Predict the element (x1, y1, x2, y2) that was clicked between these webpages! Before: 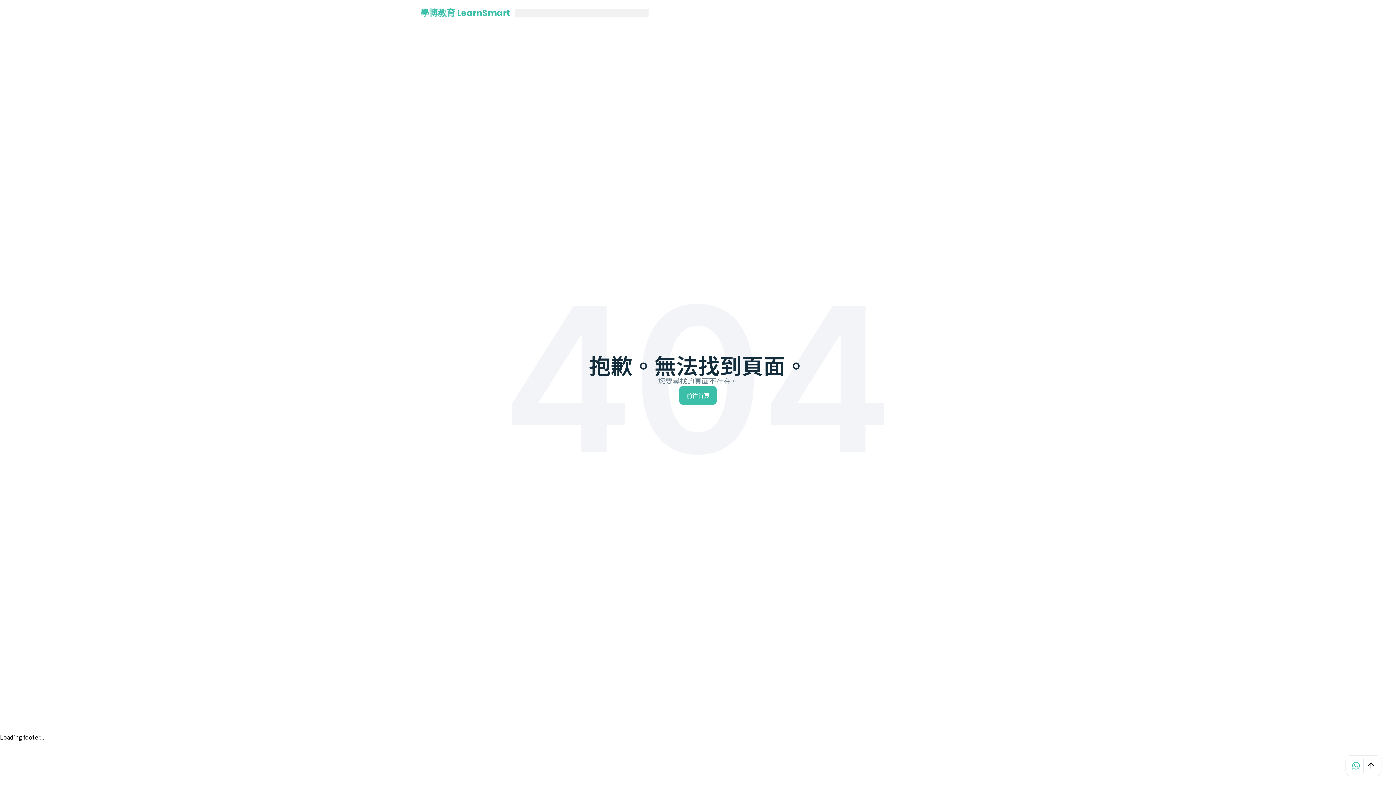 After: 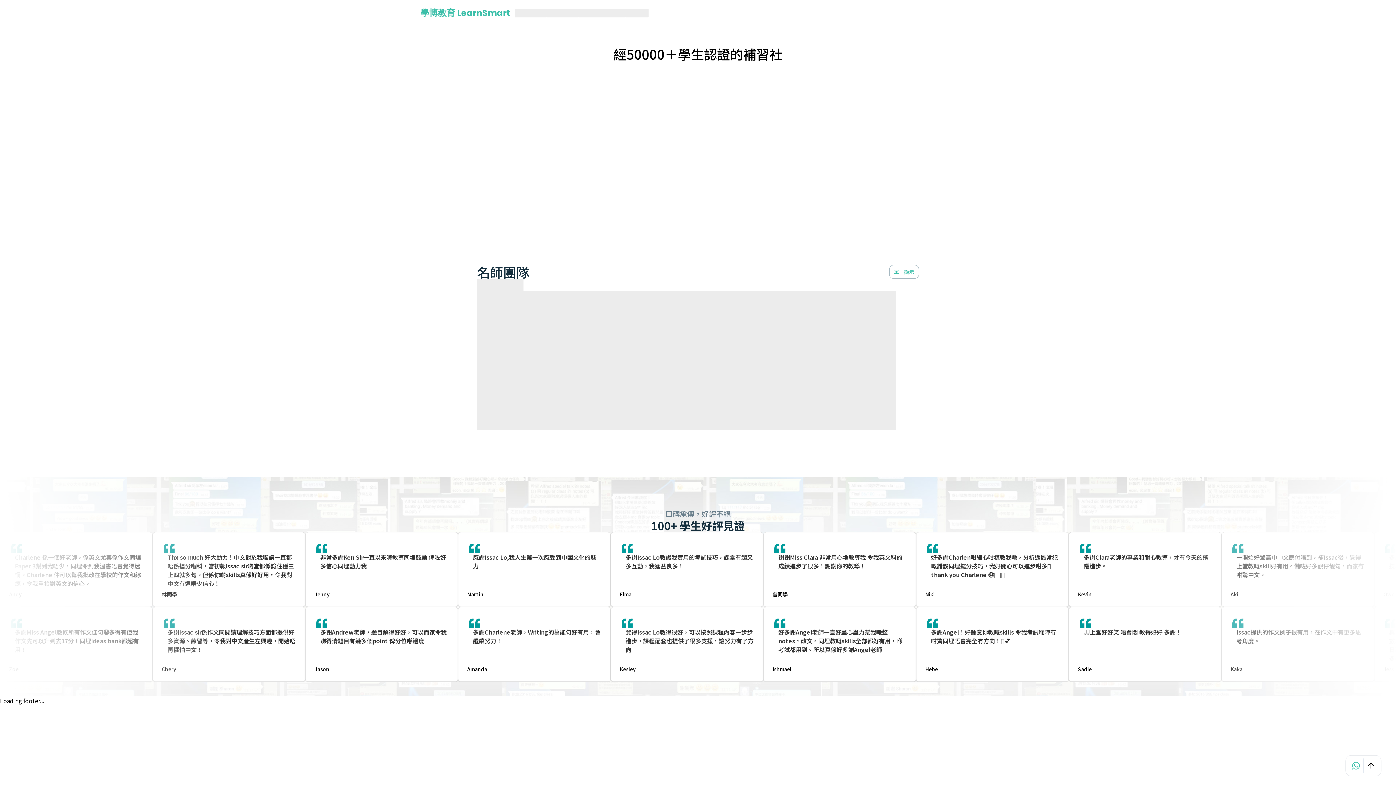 Action: bbox: (679, 386, 717, 405) label: 前往首頁